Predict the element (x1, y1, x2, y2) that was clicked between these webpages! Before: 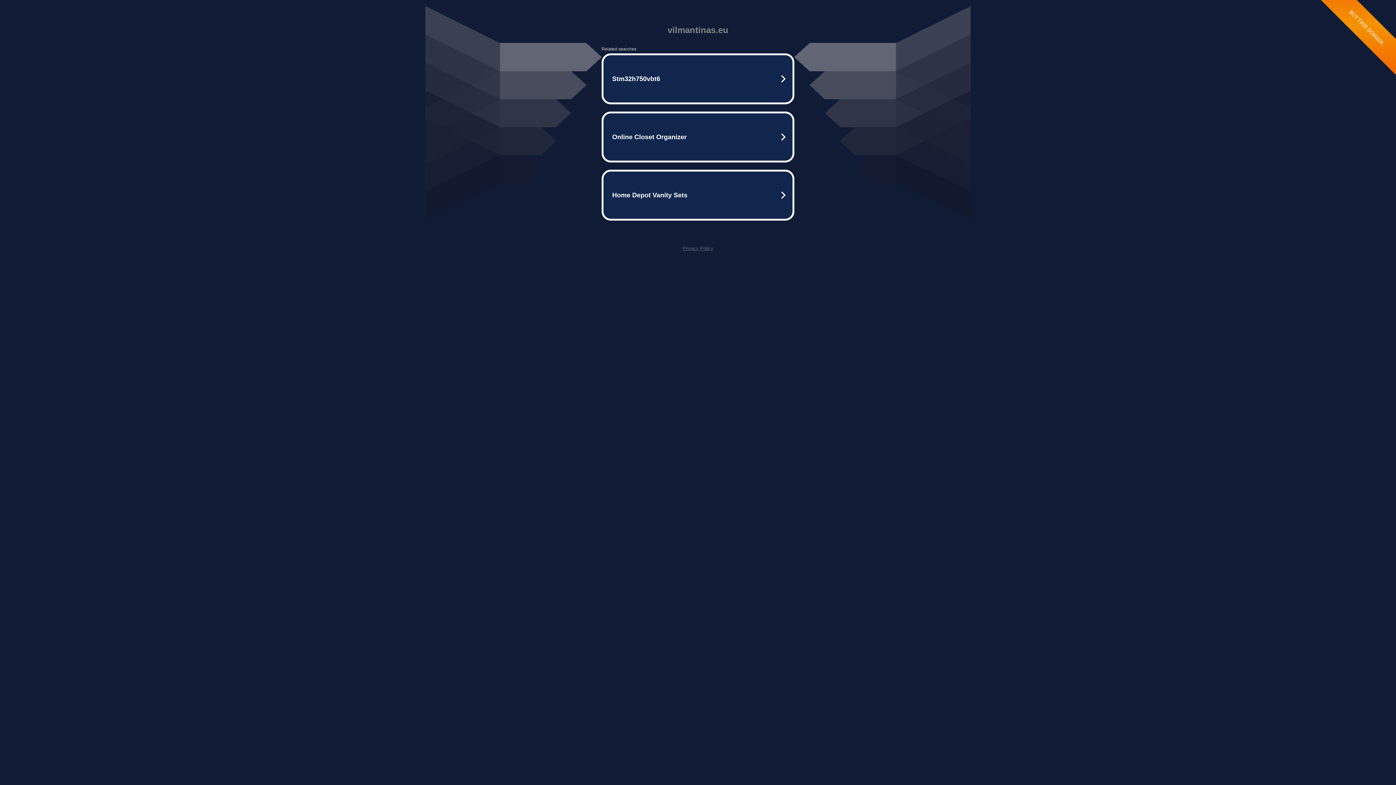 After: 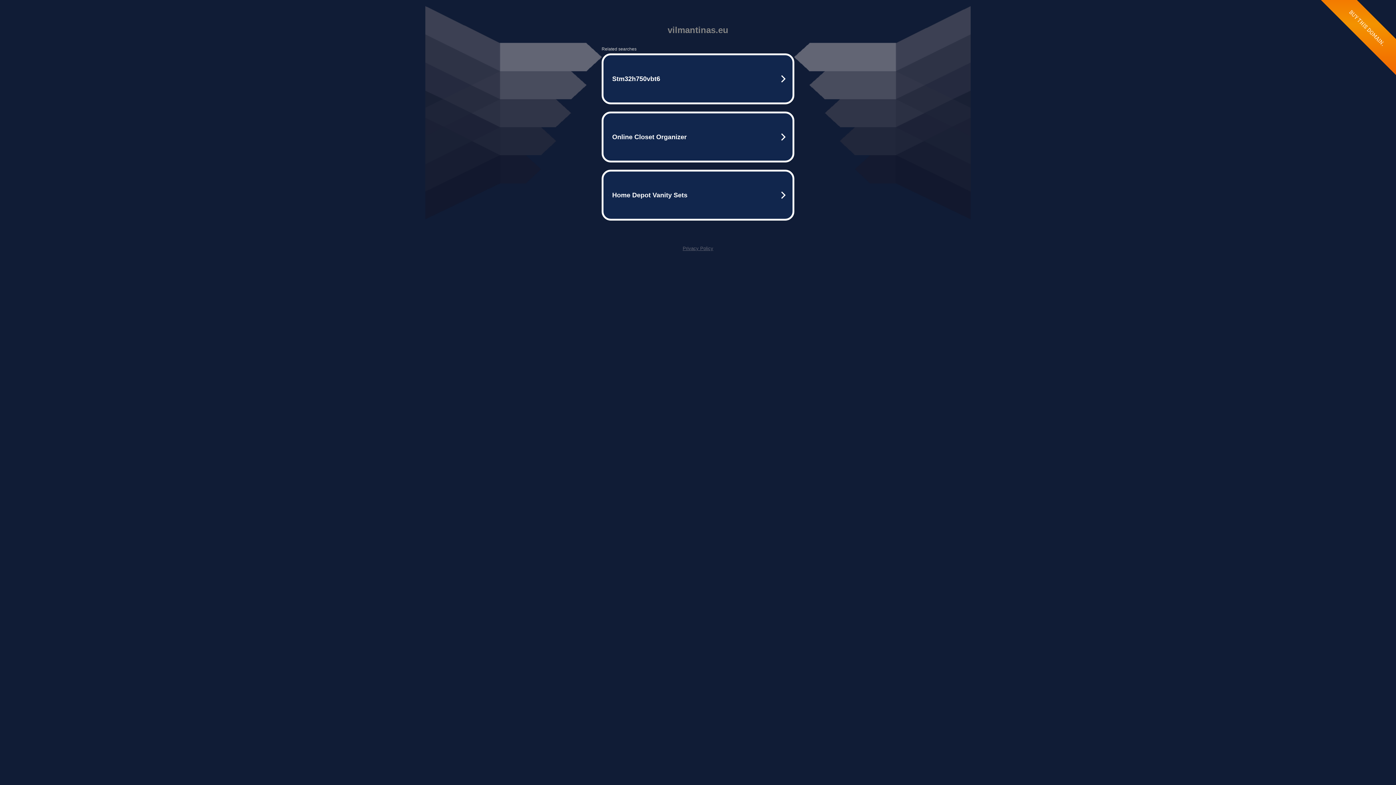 Action: bbox: (682, 245, 713, 251) label: Privacy Policy